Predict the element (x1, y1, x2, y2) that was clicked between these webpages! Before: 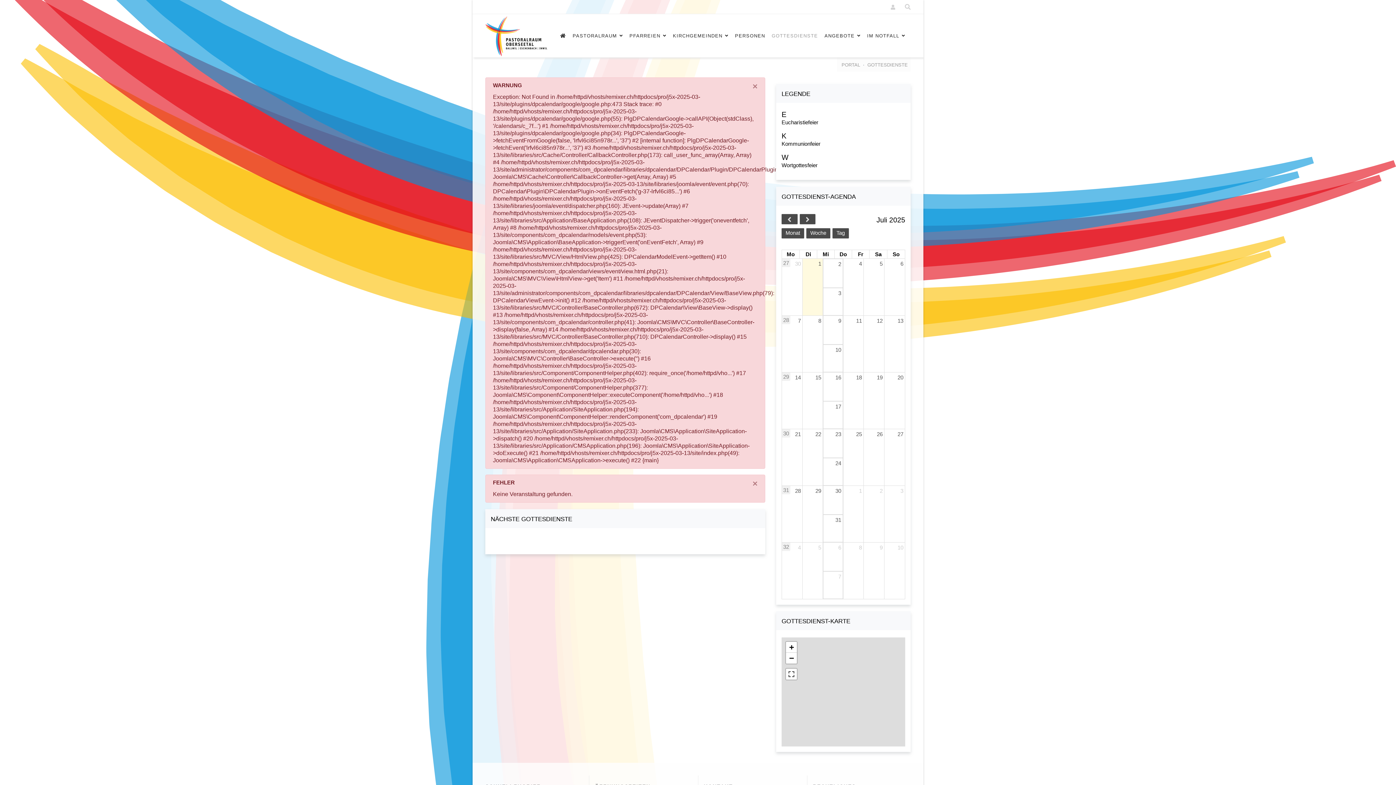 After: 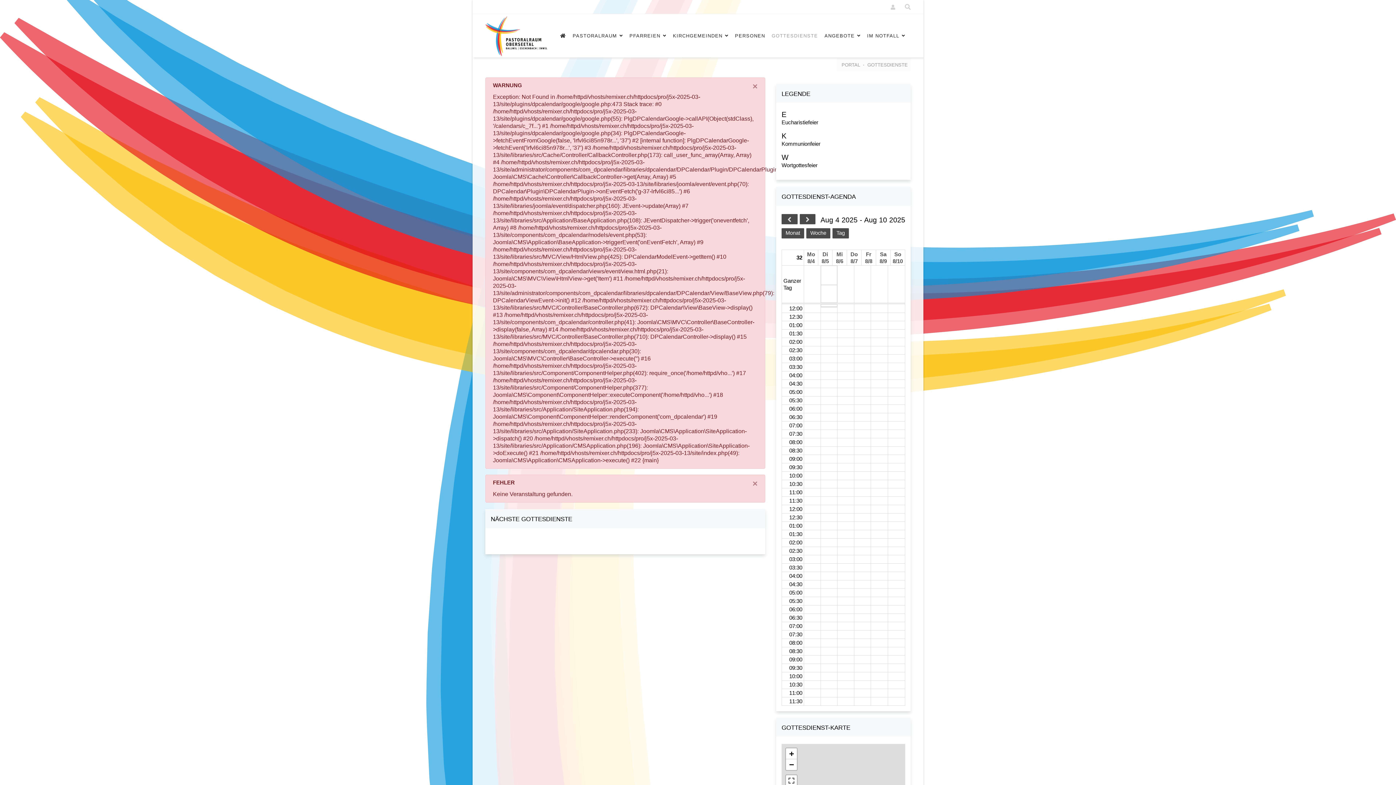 Action: label: 32 bbox: (782, 542, 790, 551)